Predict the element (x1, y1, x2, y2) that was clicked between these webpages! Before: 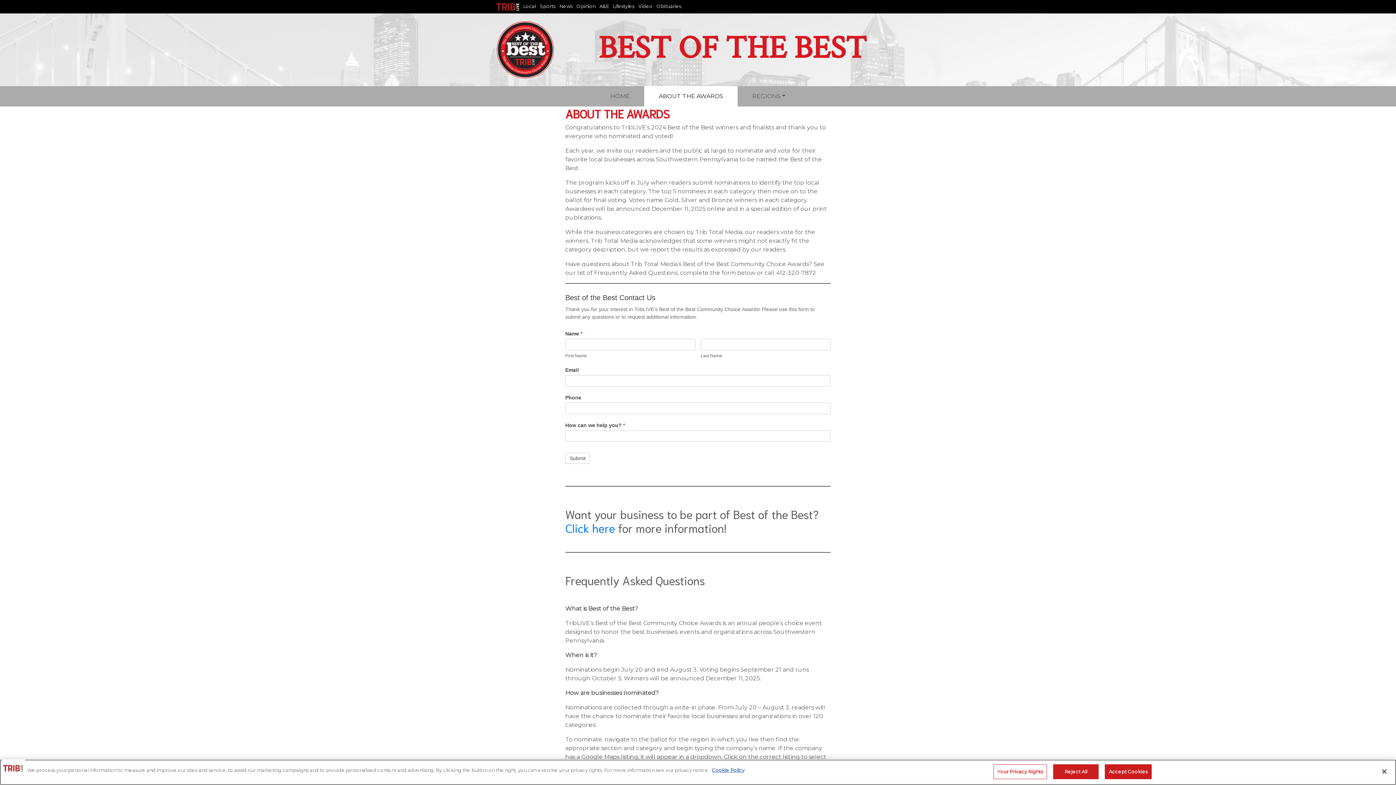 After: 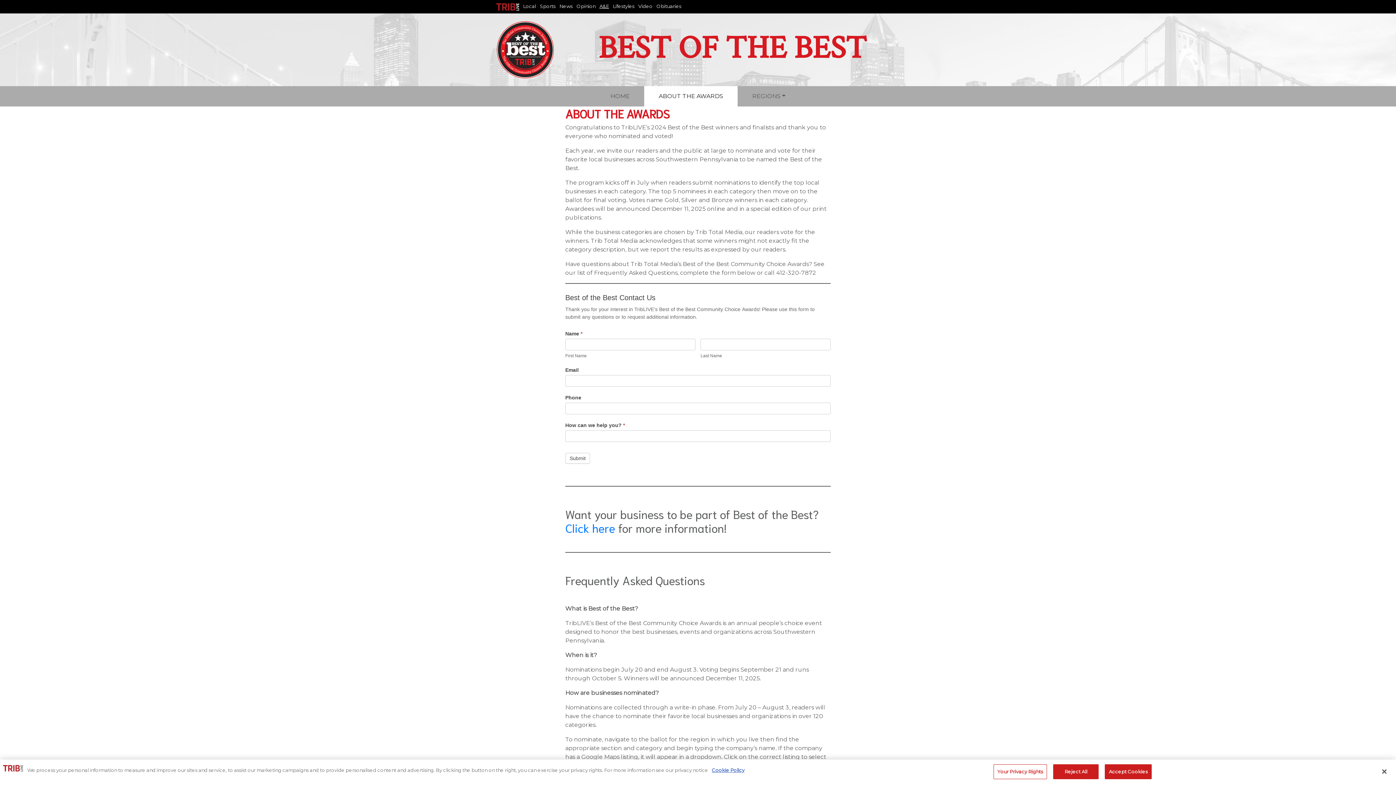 Action: label: A&E bbox: (599, 3, 609, 9)